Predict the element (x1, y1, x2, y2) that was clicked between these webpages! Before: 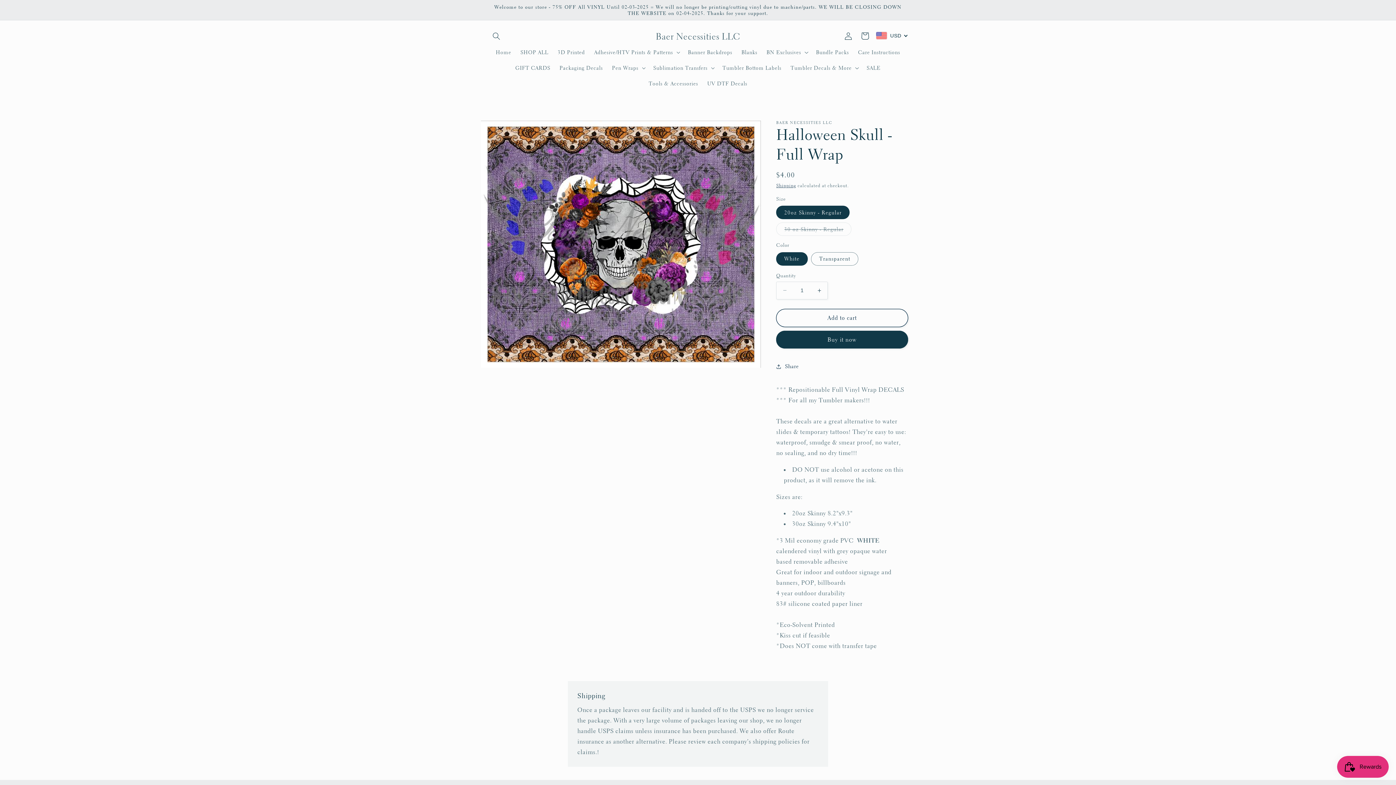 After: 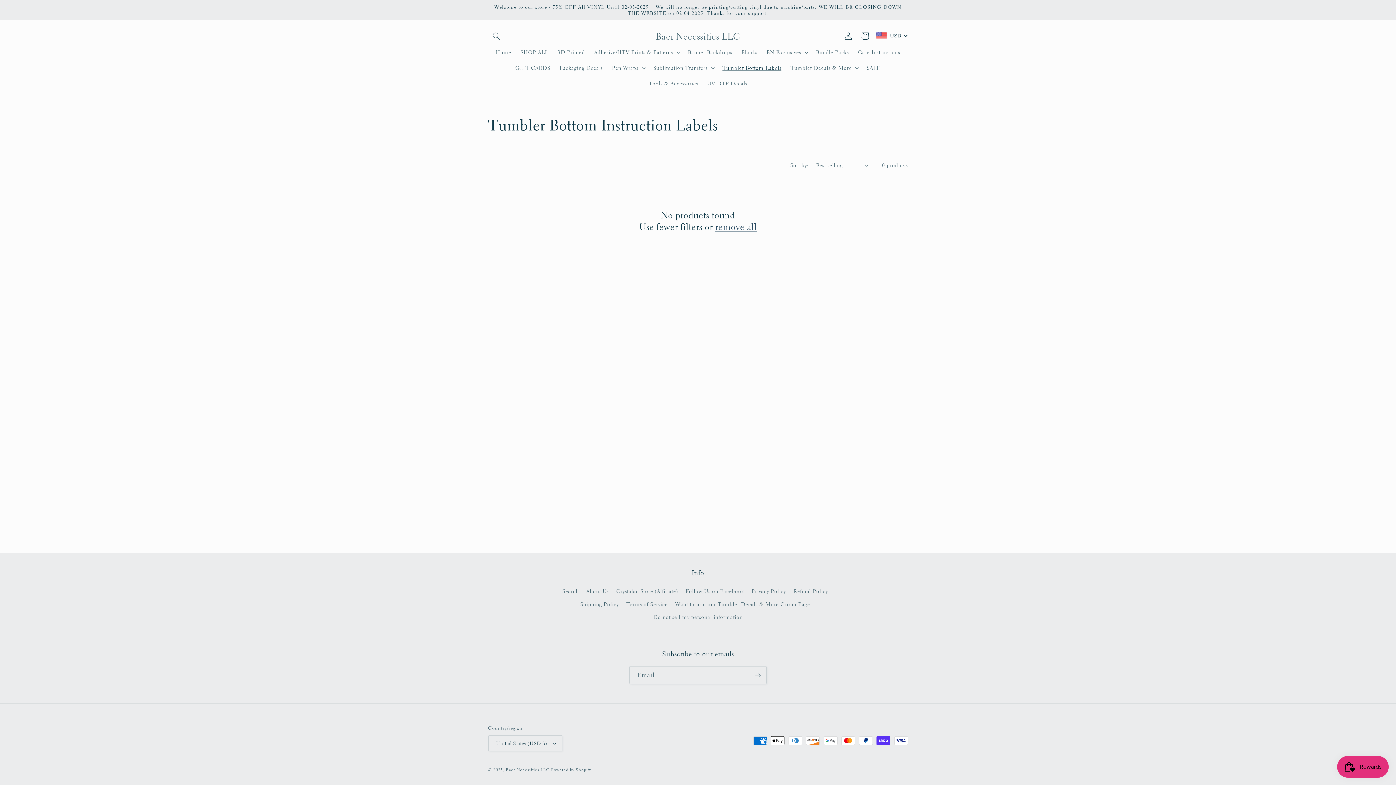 Action: bbox: (718, 60, 786, 75) label: Tumbler Bottom Labels